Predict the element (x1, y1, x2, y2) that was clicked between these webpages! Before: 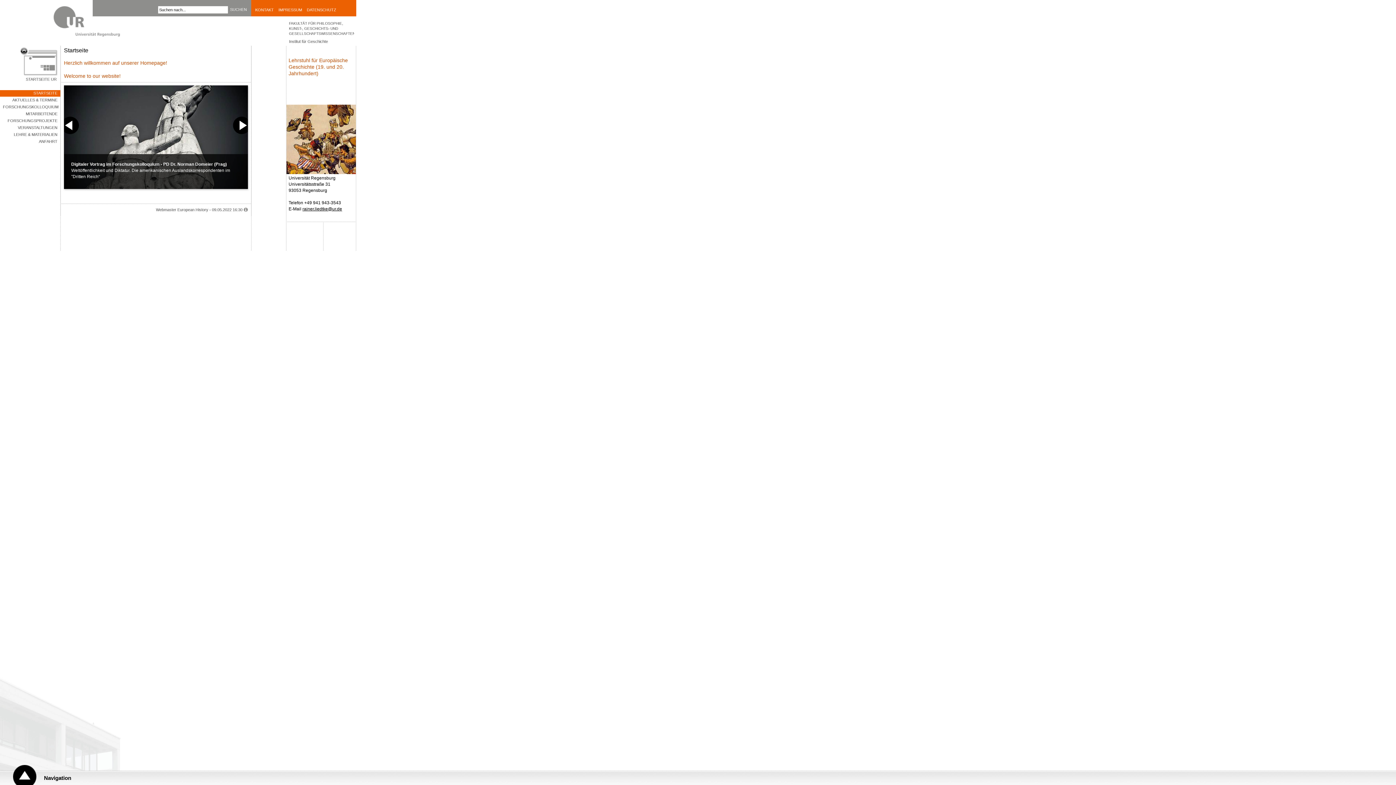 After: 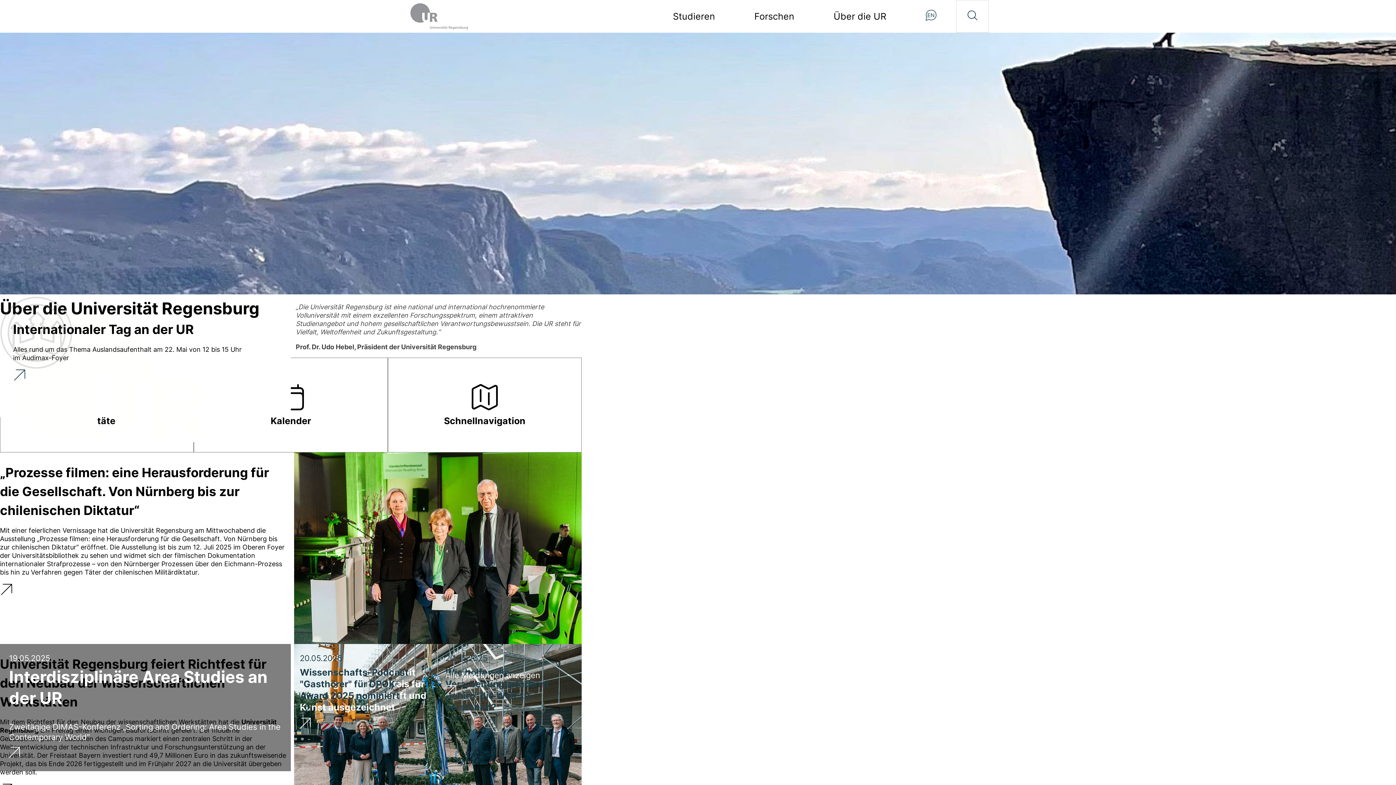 Action: bbox: (53, 5, 121, 40)